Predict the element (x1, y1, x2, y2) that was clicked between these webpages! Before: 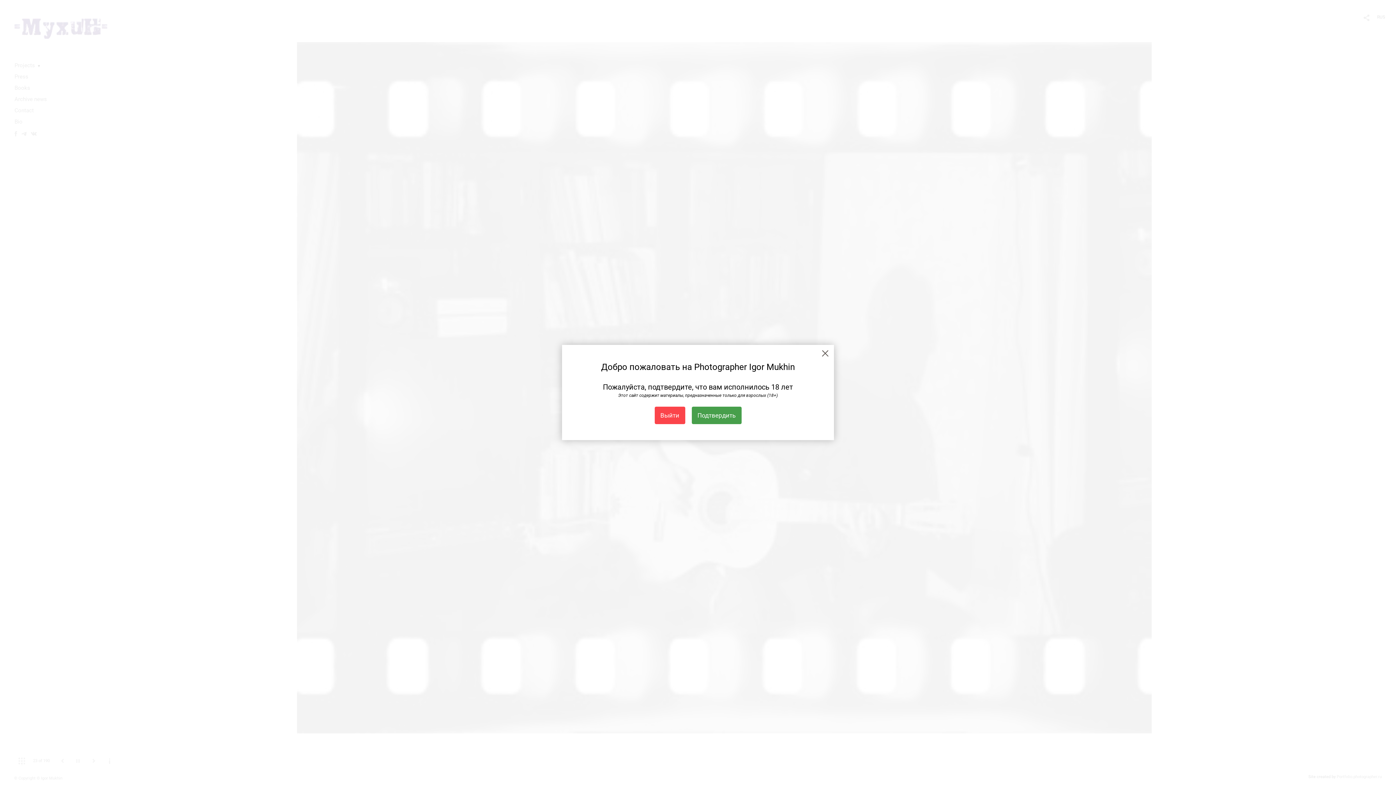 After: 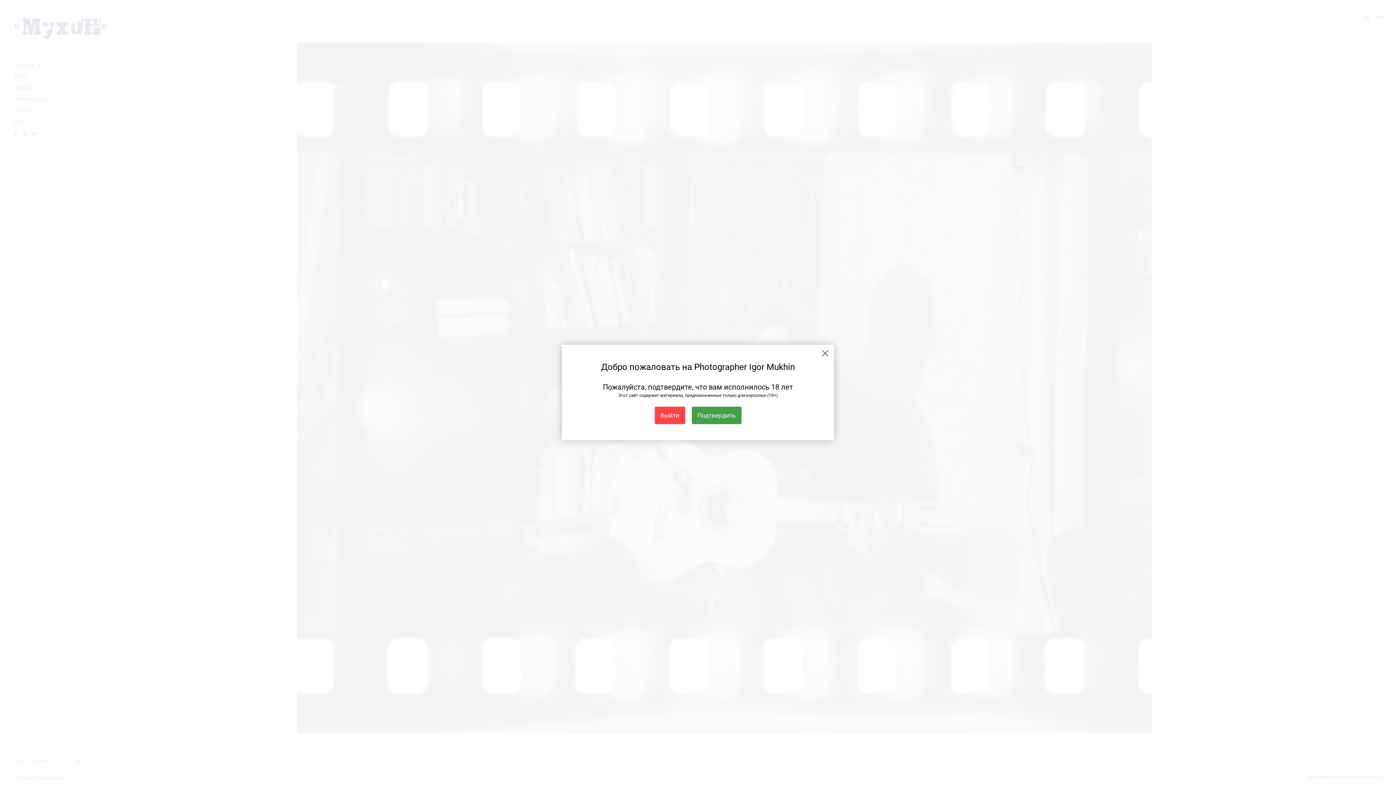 Action: bbox: (654, 406, 685, 424) label: Выйти